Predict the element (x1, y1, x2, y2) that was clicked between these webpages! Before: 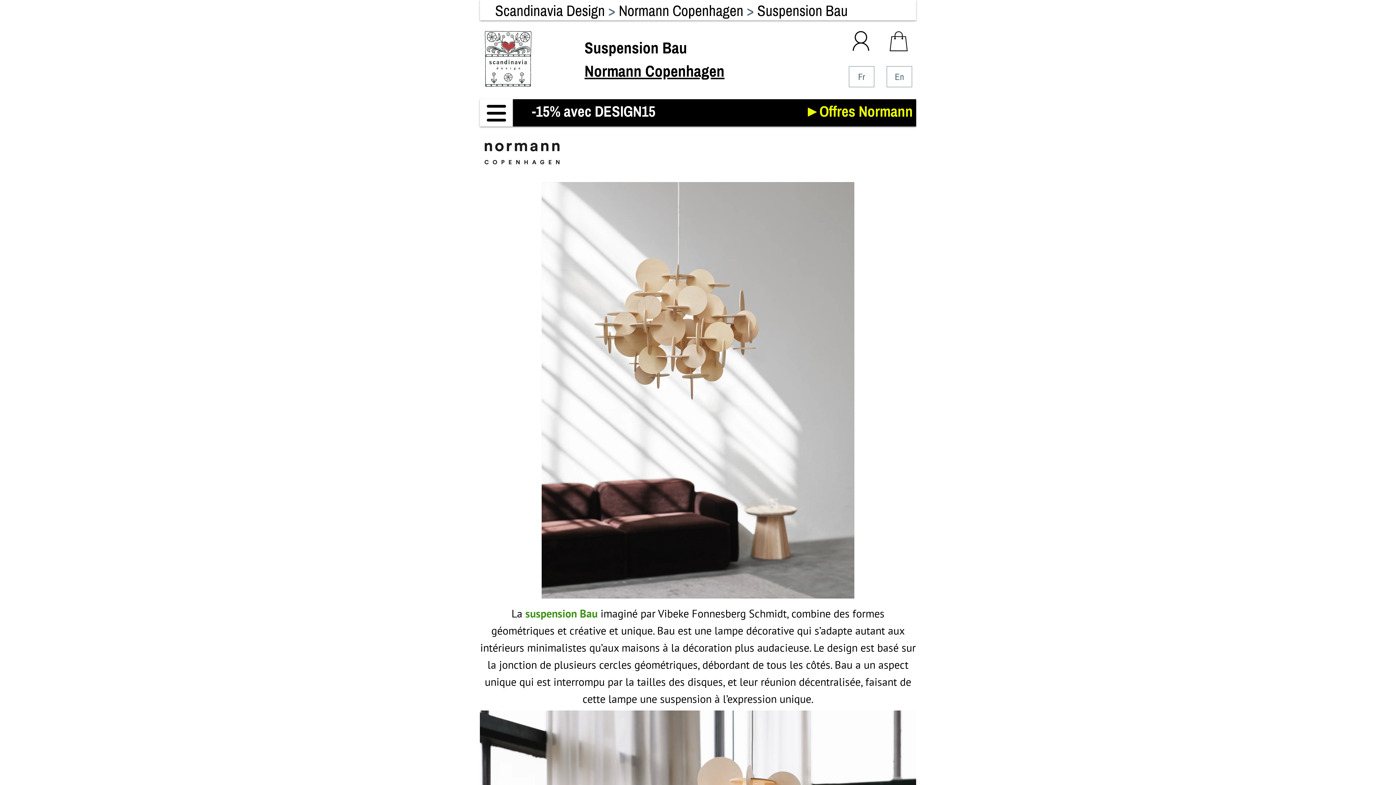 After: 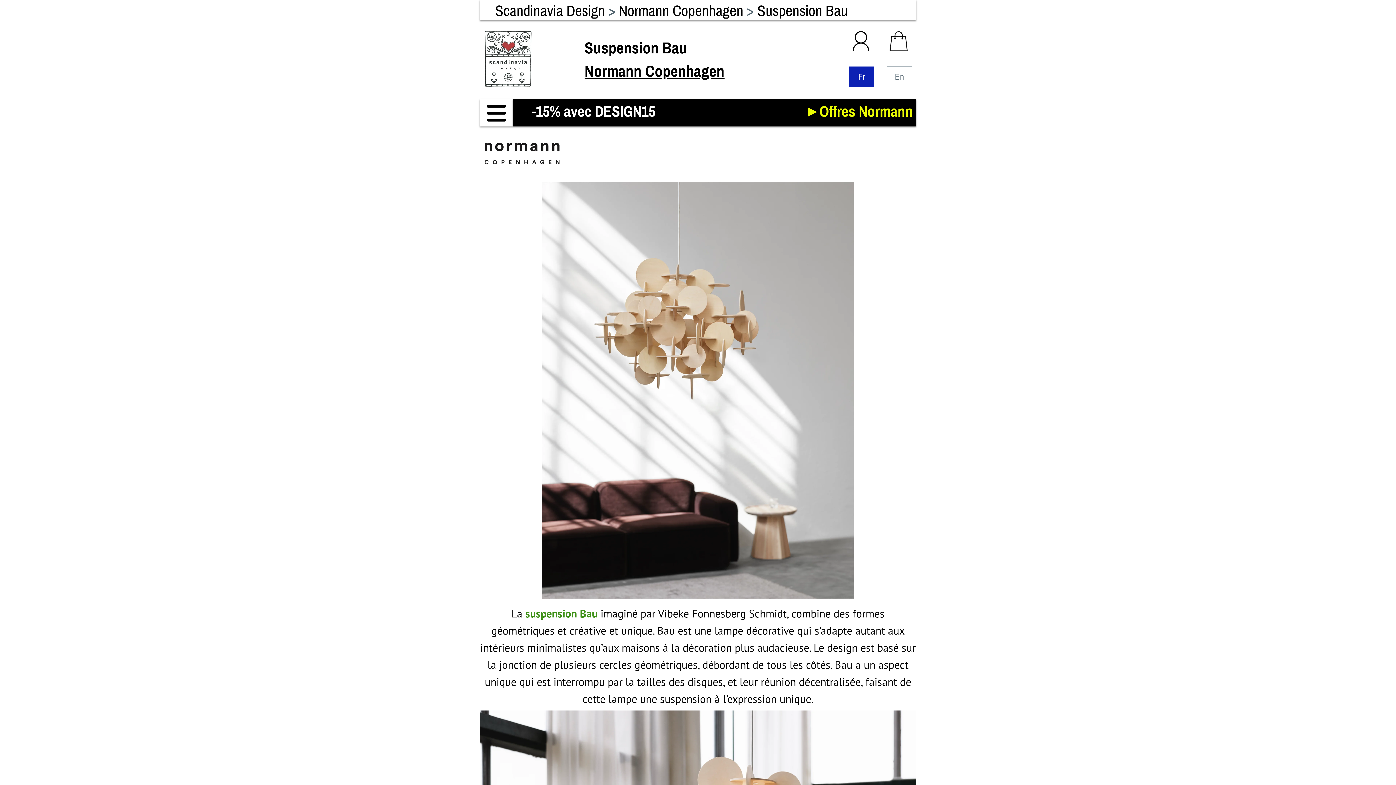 Action: bbox: (849, 66, 874, 86) label: Fr